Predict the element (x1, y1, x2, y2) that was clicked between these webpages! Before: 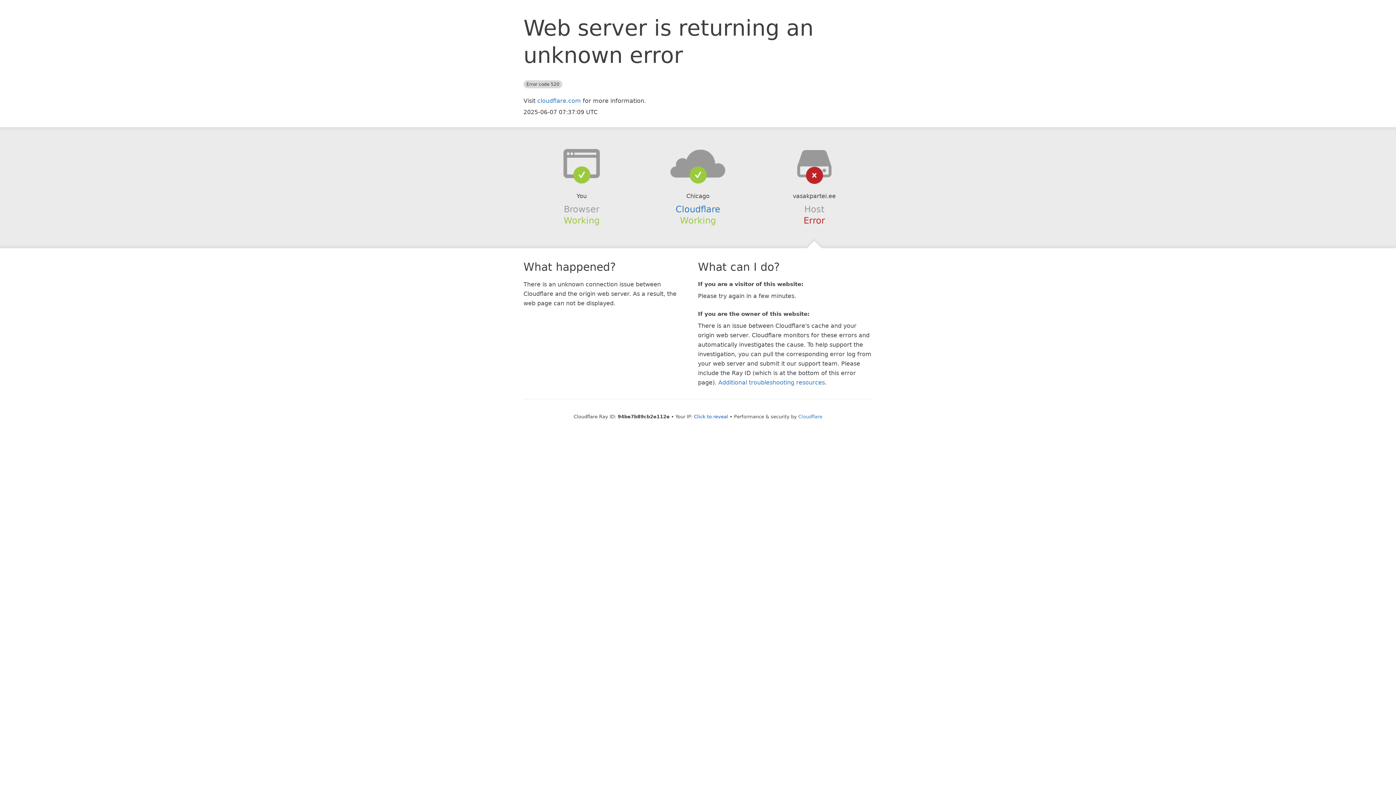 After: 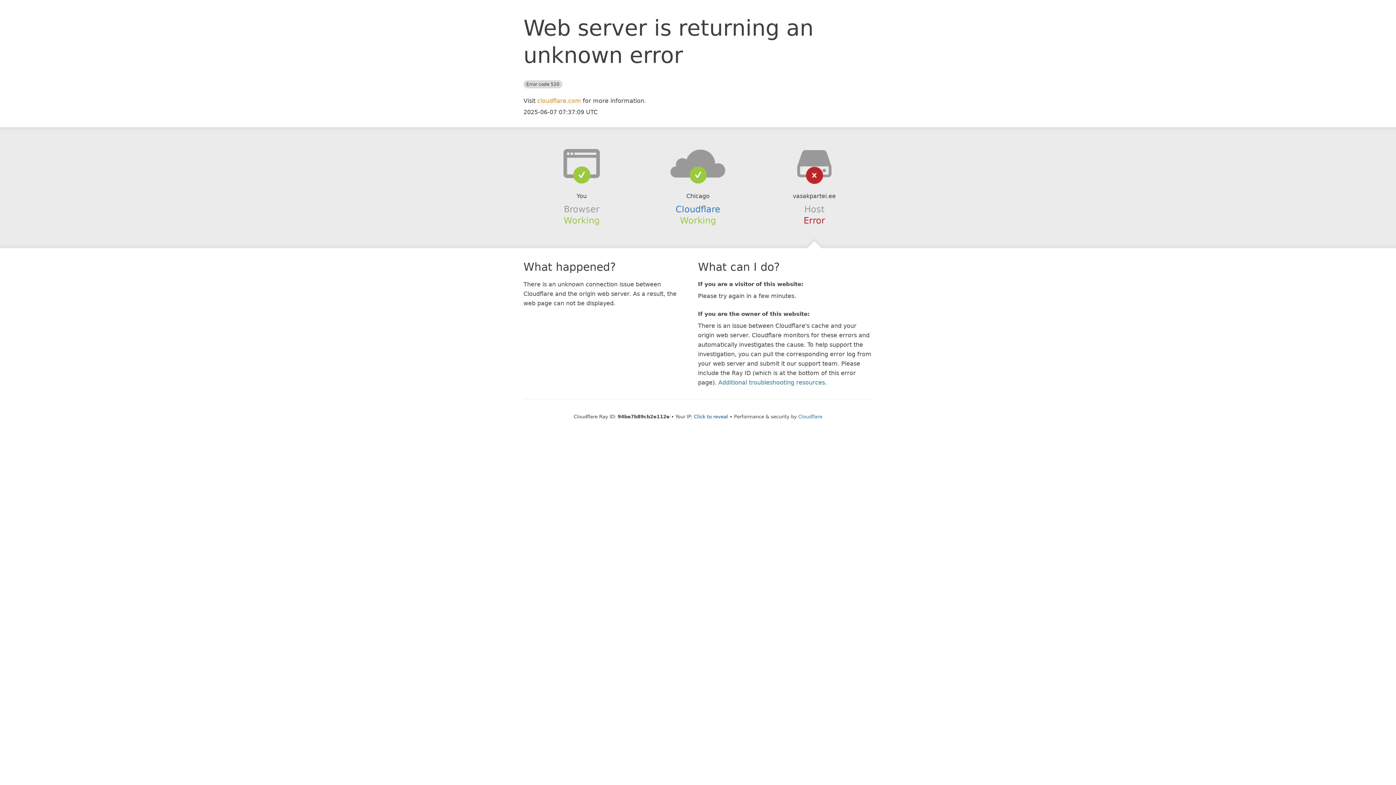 Action: bbox: (537, 97, 581, 104) label: cloudflare.com